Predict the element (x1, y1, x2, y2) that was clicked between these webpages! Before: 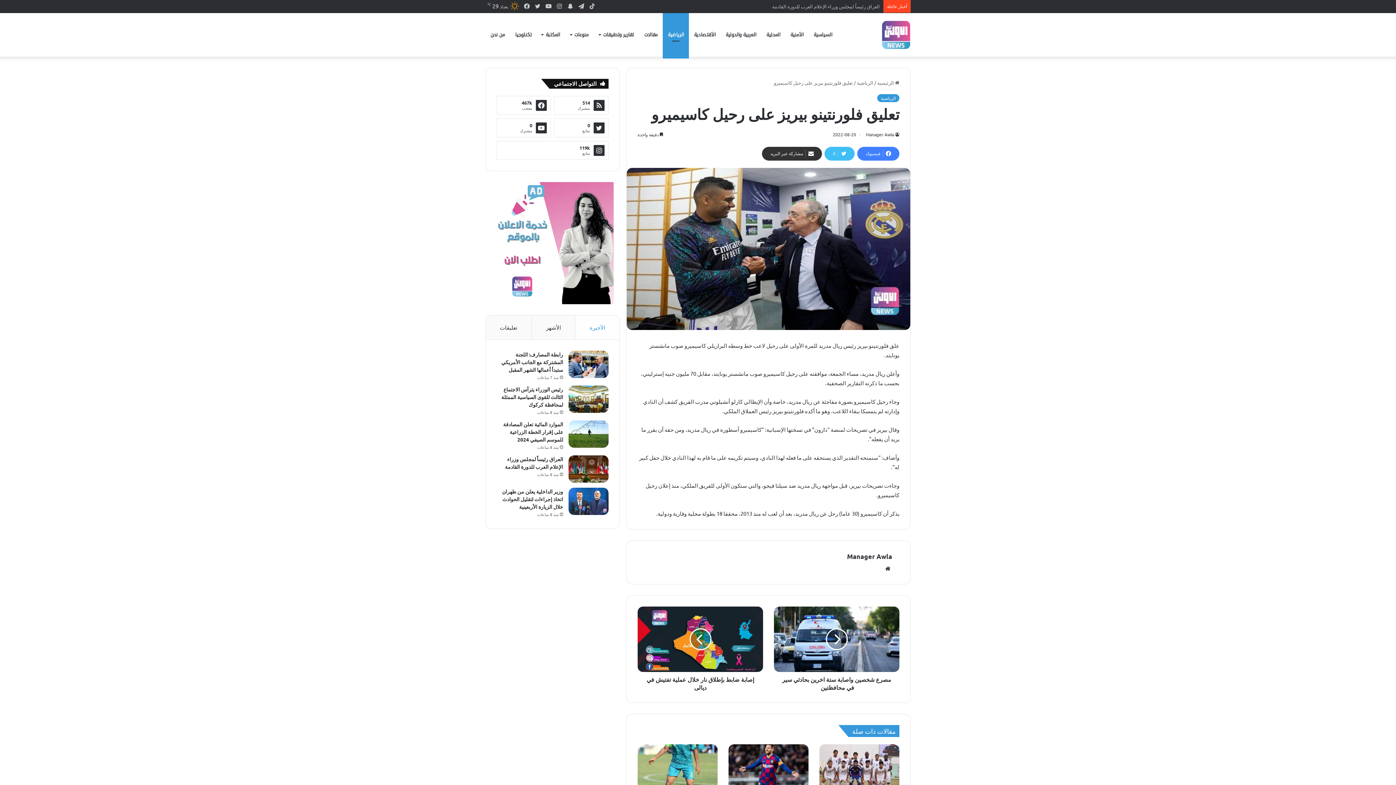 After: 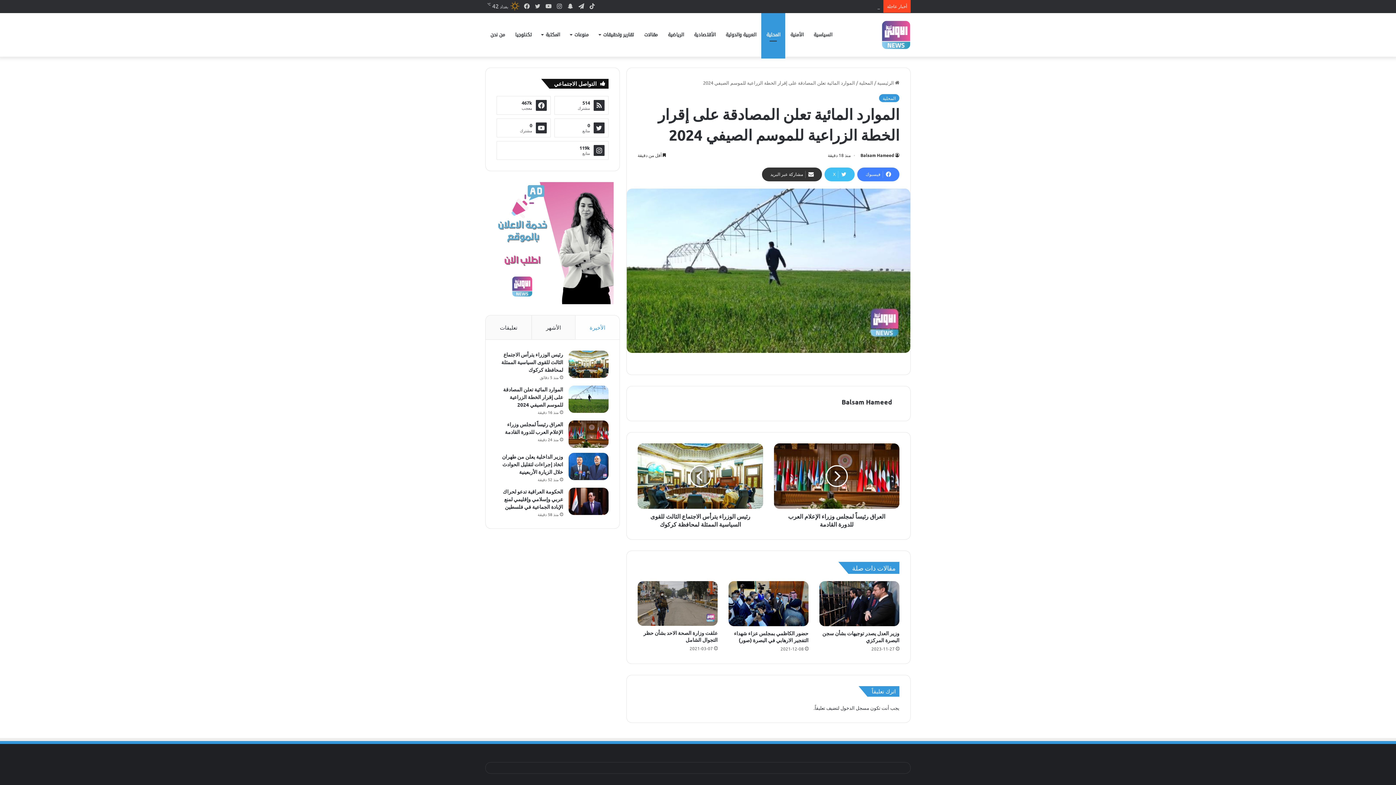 Action: label: الموارد المائية تعلن المصادقة على إقرار الخطة الزراعية للموسم الصيفي 2024 bbox: (568, 420, 608, 448)